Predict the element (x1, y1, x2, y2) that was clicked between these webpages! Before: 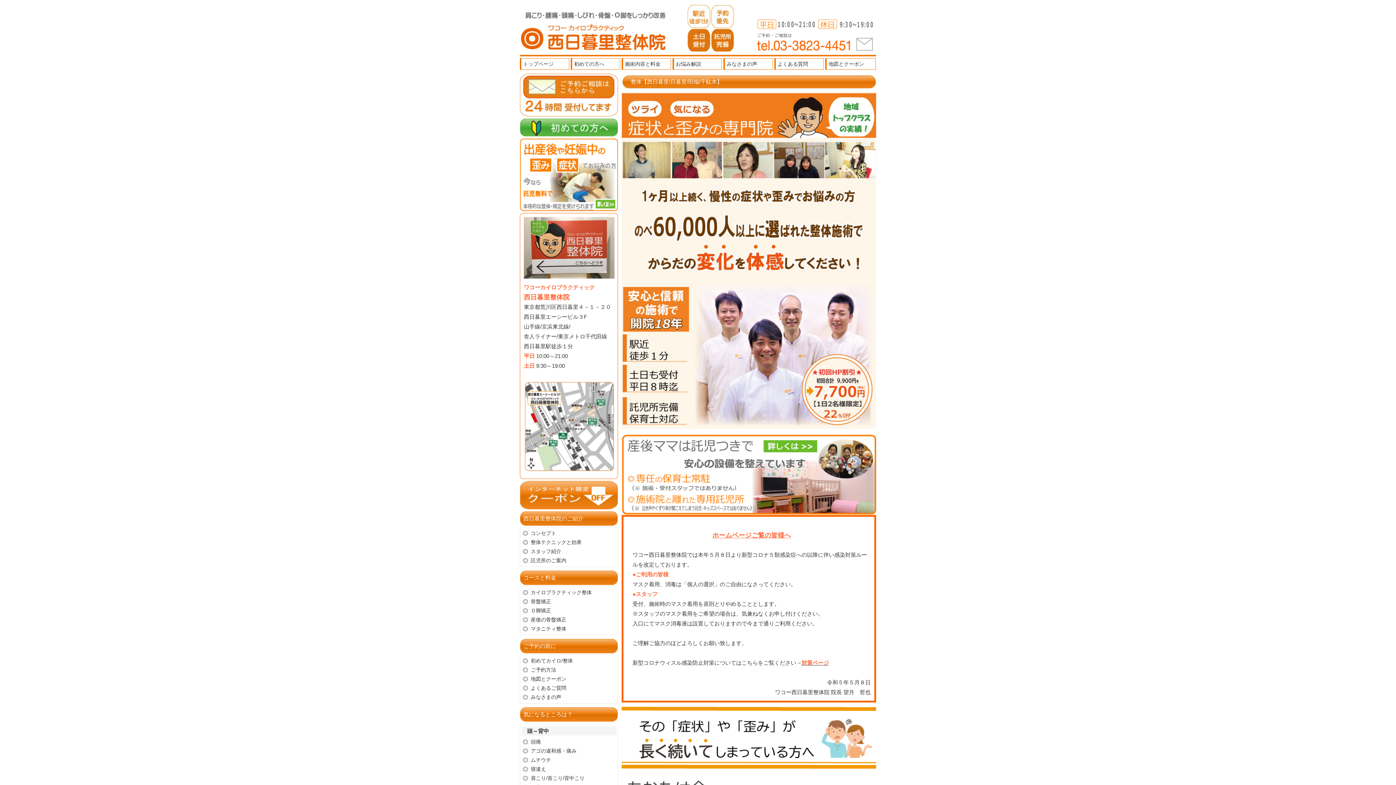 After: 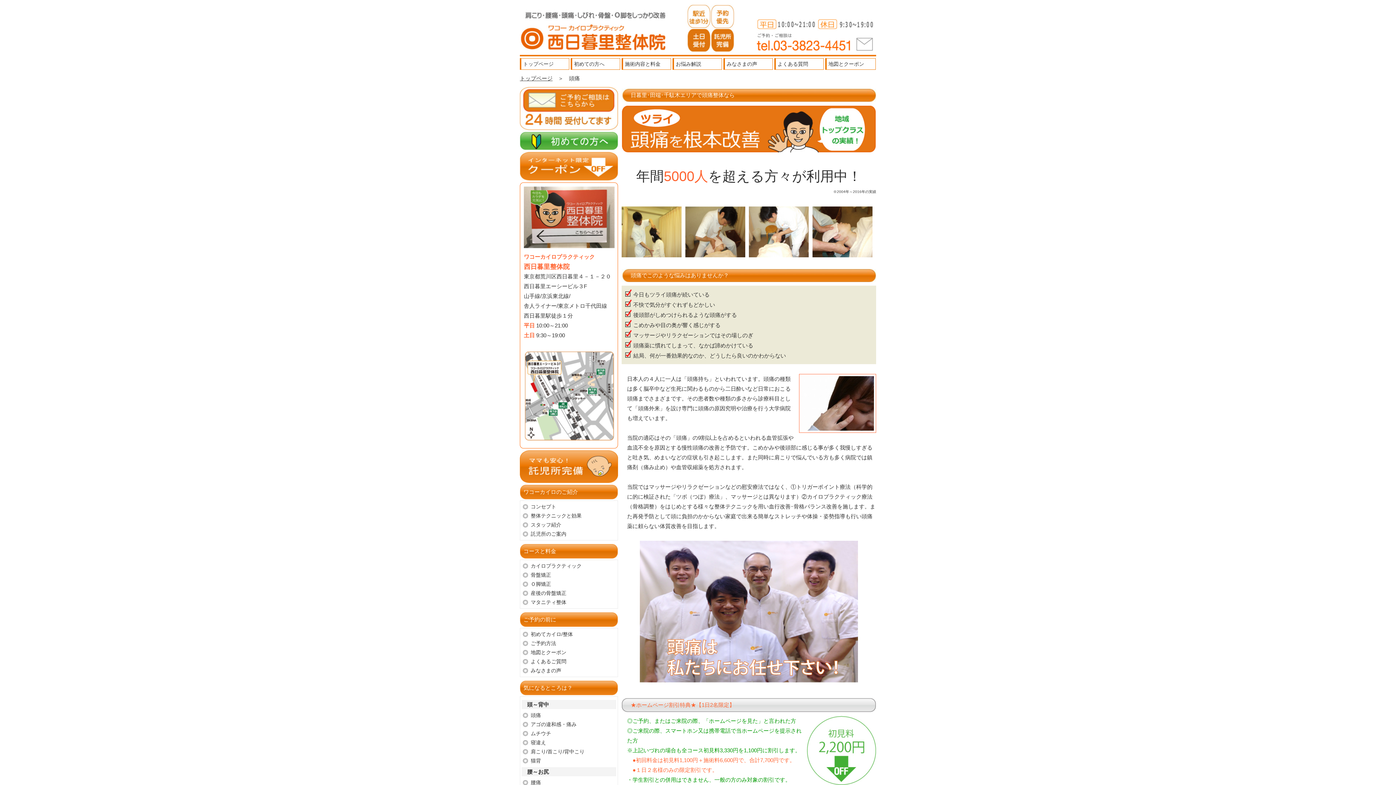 Action: label: 頭痛 bbox: (521, 737, 616, 746)